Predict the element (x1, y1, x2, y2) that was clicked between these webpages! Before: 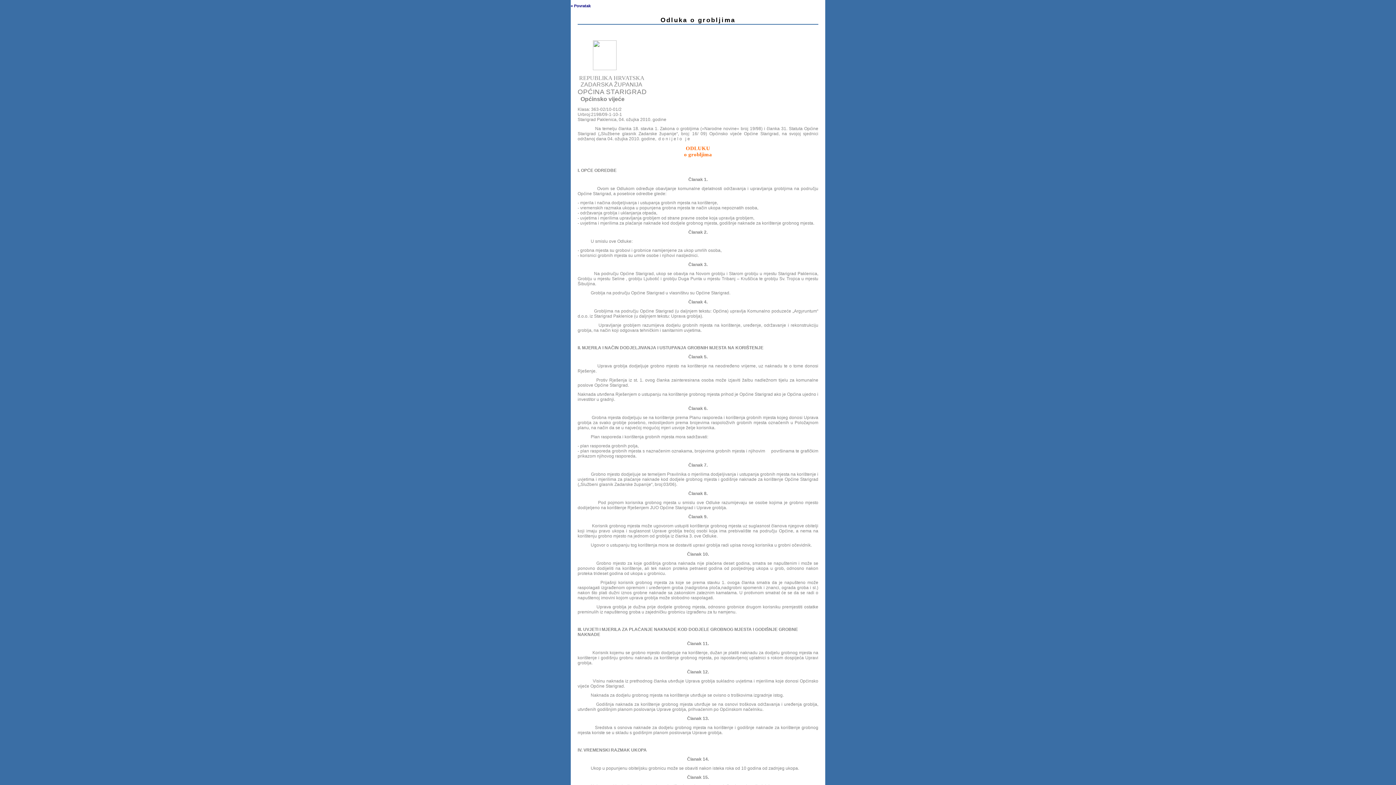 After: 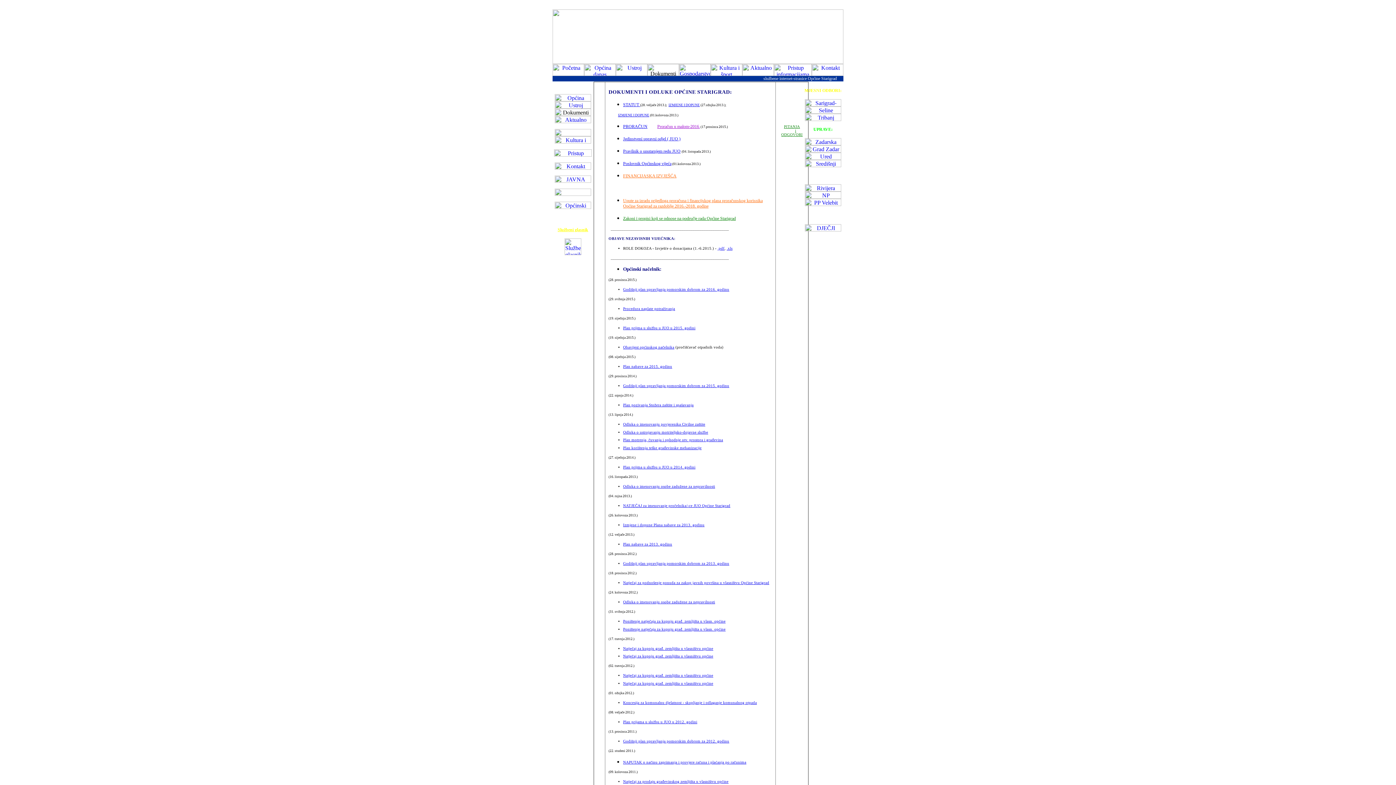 Action: bbox: (570, 3, 590, 8) label: « Povratak